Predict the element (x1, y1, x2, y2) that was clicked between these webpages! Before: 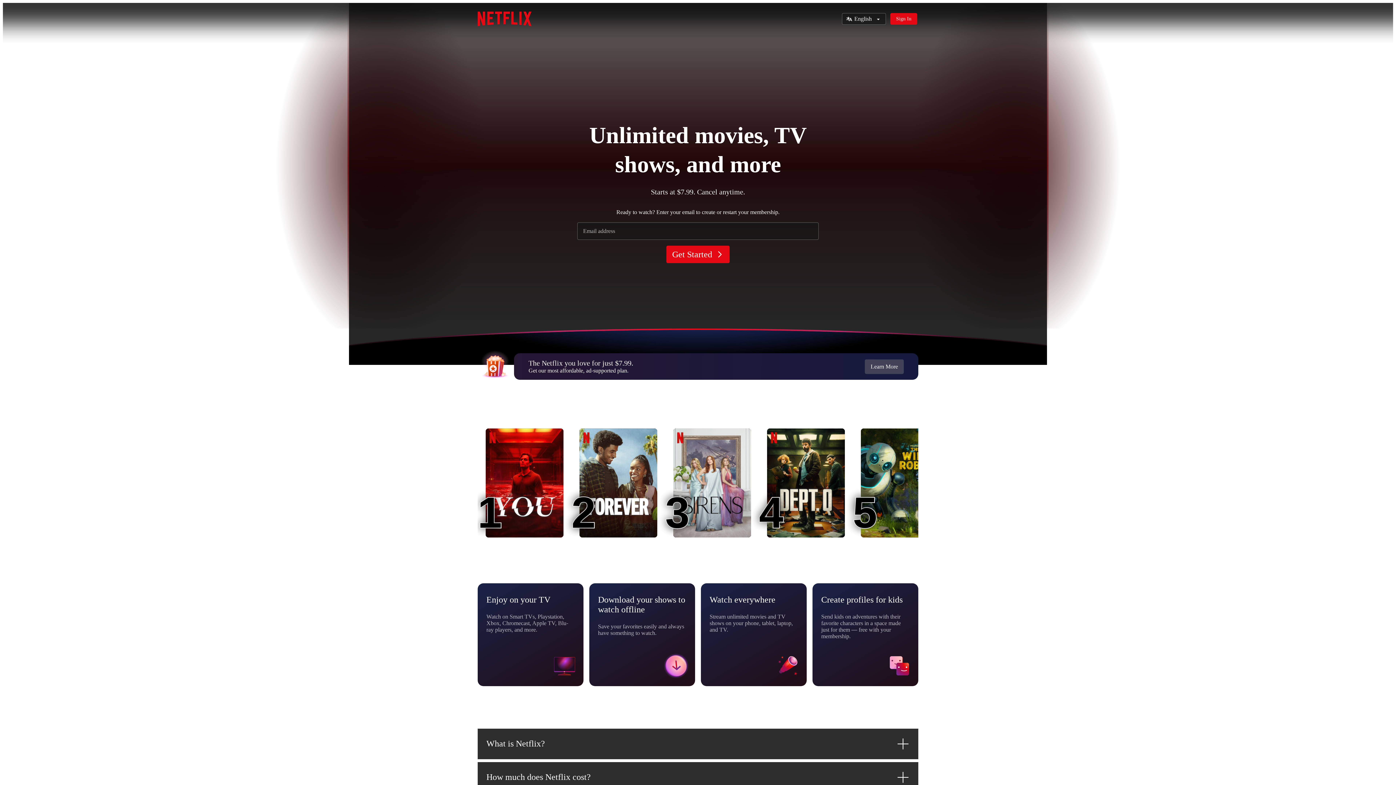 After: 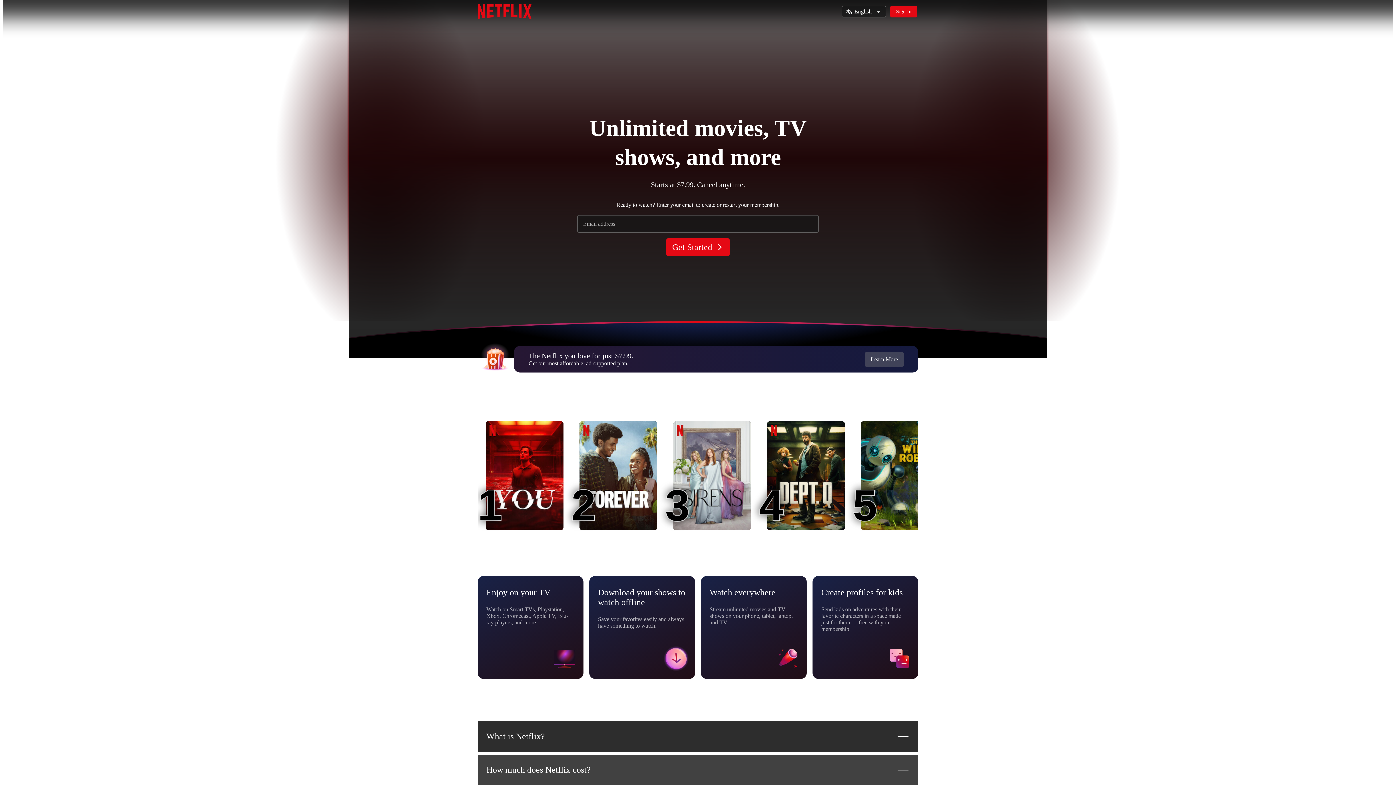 Action: bbox: (477, 762, 918, 792) label: How much does Netflix cost?